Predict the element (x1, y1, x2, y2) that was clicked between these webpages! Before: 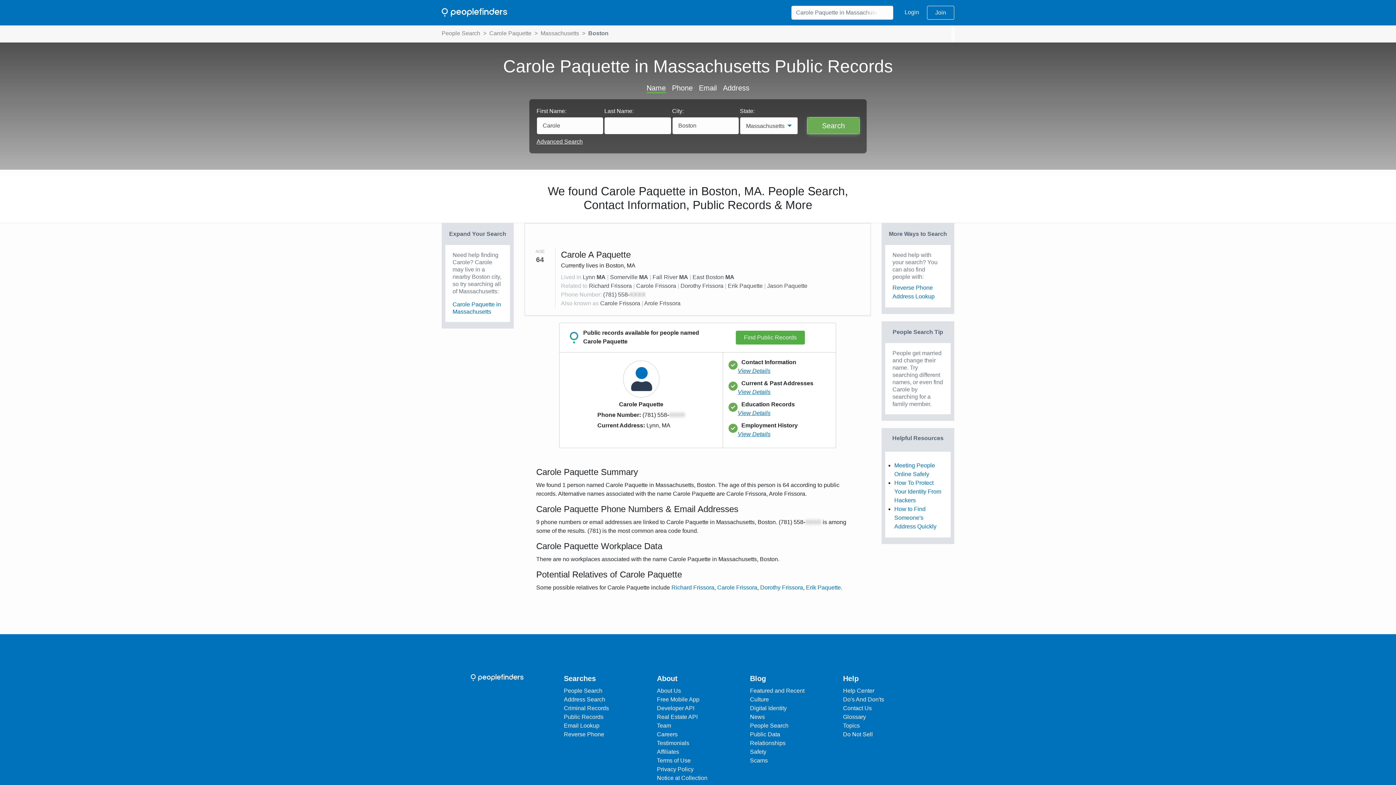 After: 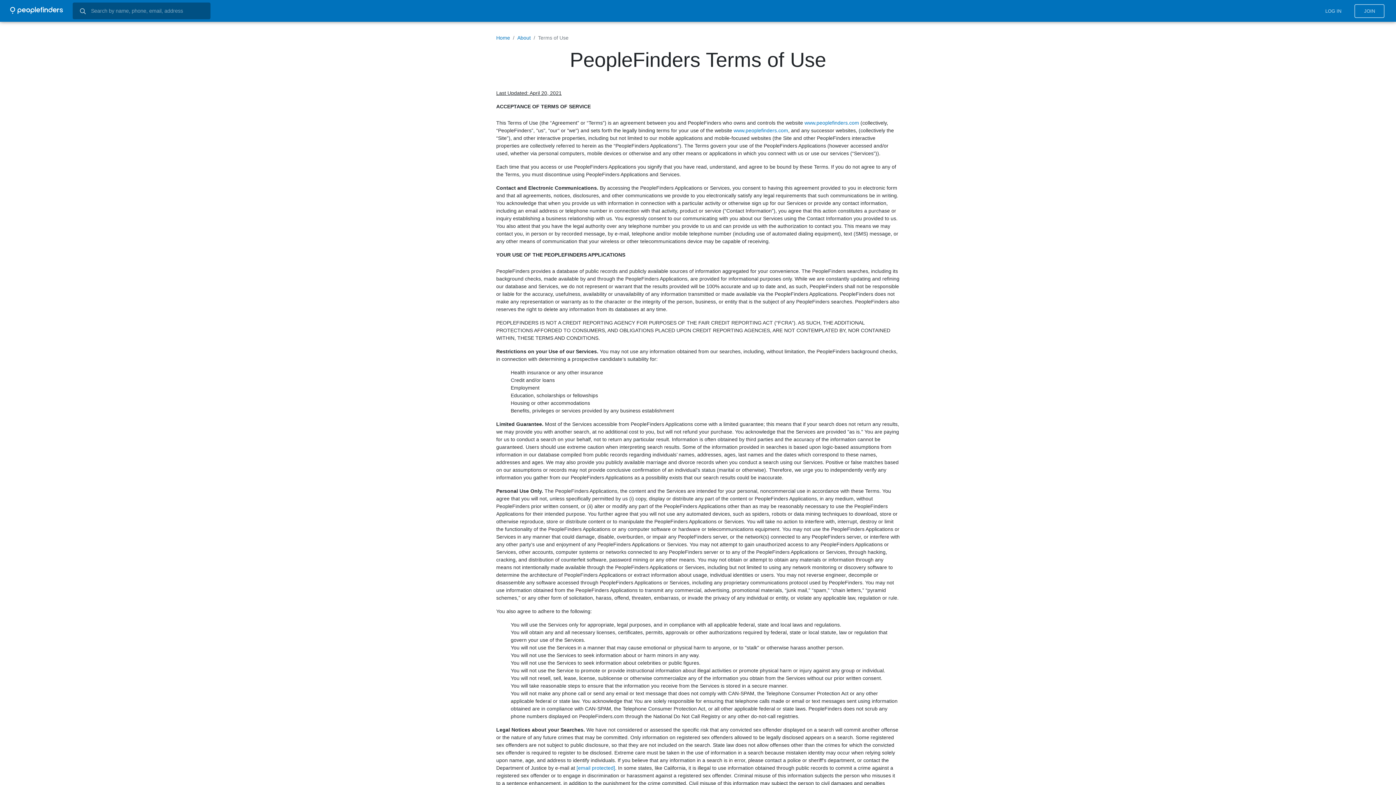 Action: label: Terms of Use bbox: (657, 756, 690, 765)